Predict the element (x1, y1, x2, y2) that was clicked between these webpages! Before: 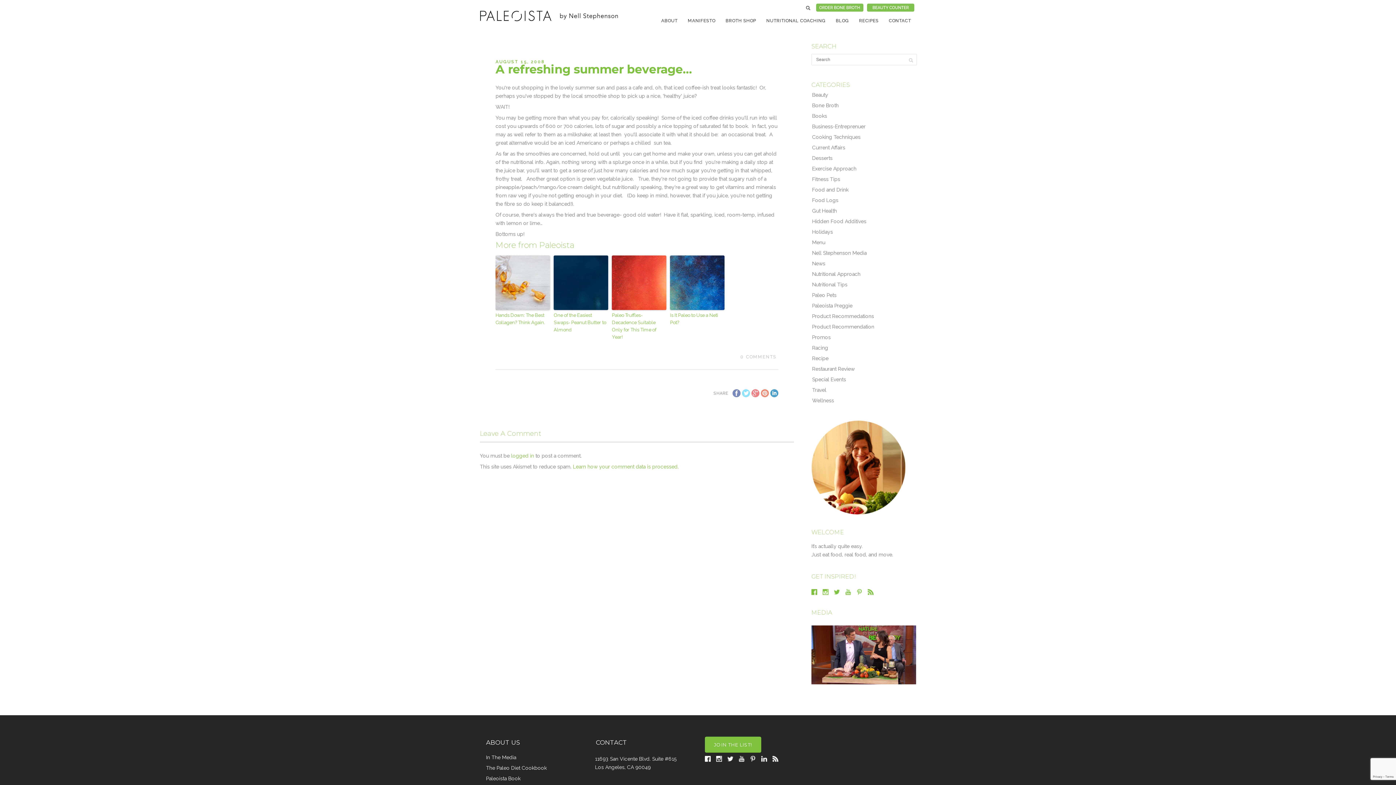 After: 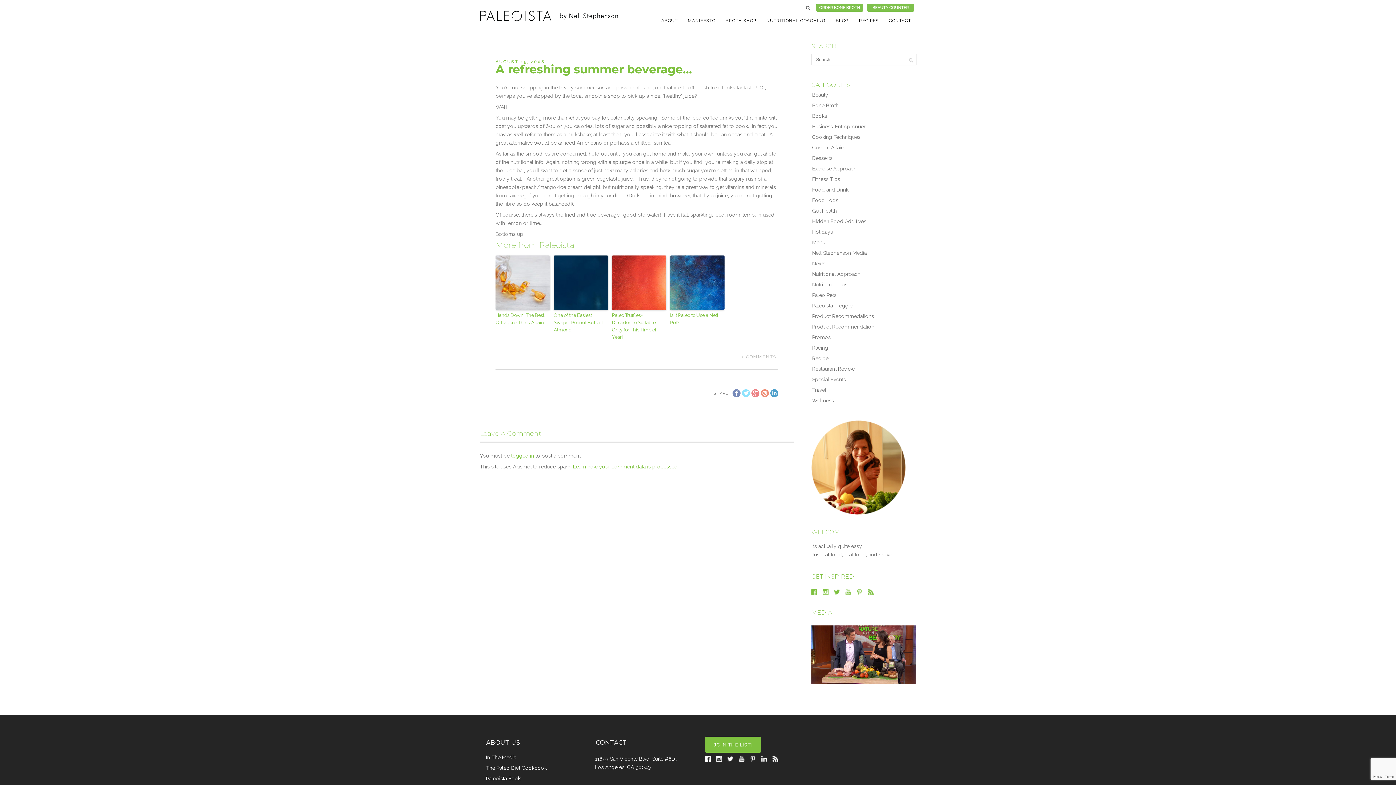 Action: bbox: (727, 754, 738, 760)